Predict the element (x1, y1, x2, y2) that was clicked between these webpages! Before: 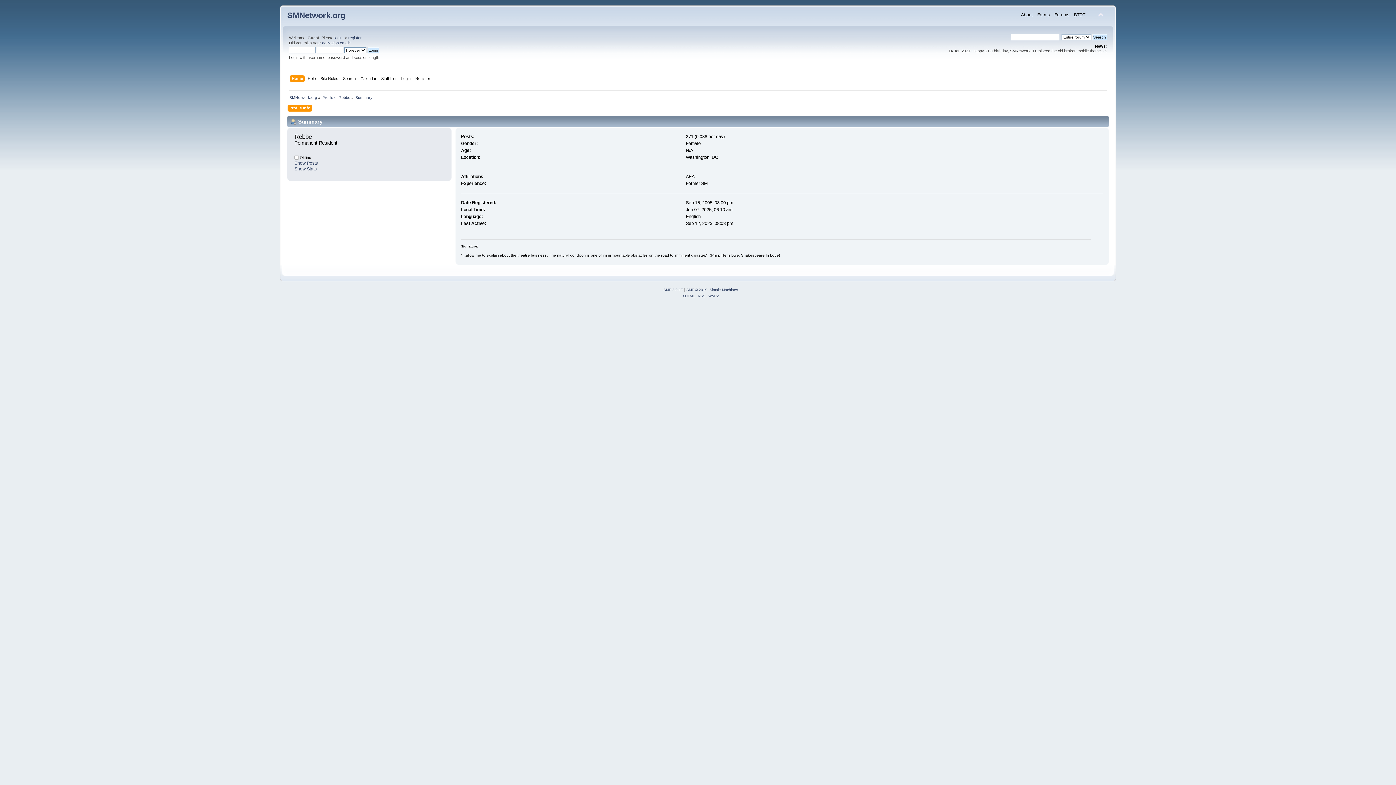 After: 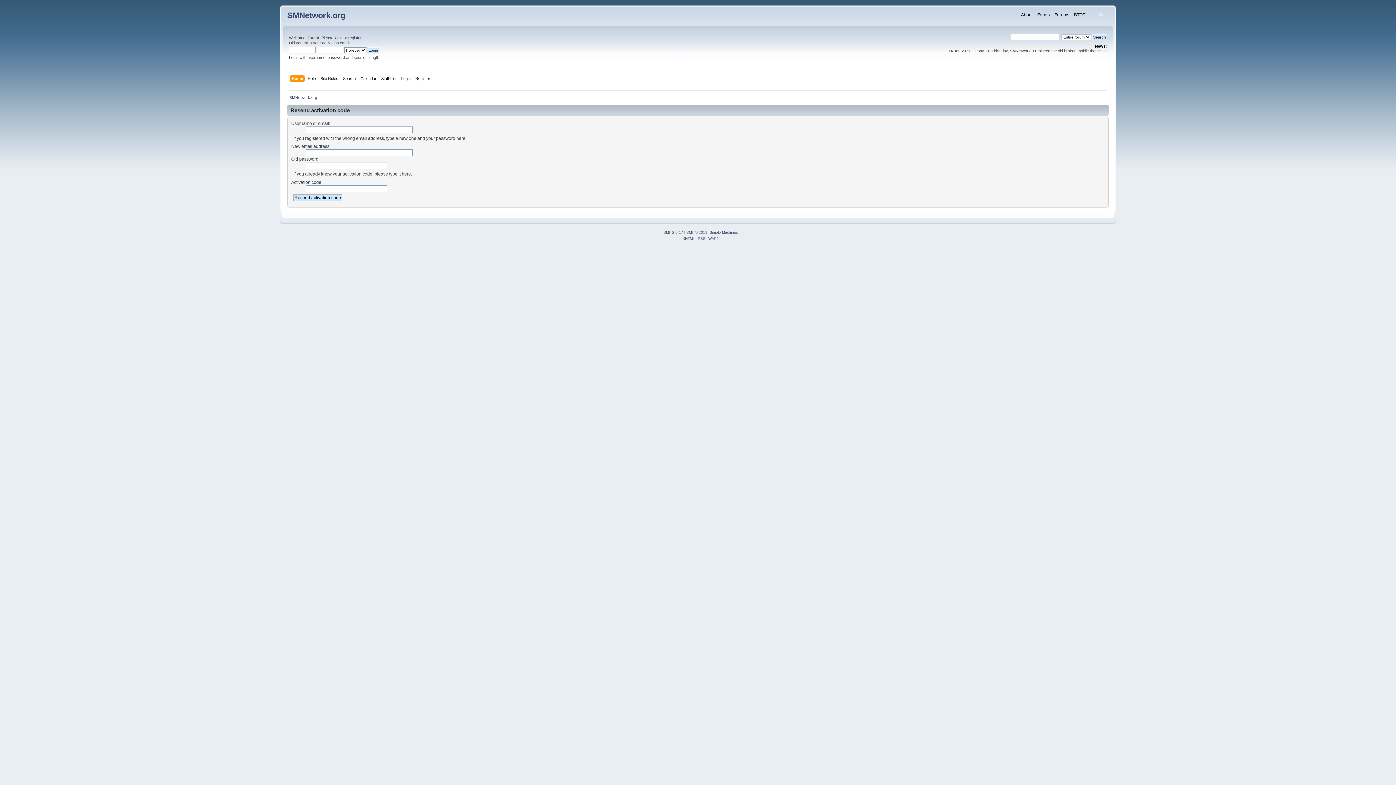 Action: bbox: (322, 40, 349, 45) label: activation email